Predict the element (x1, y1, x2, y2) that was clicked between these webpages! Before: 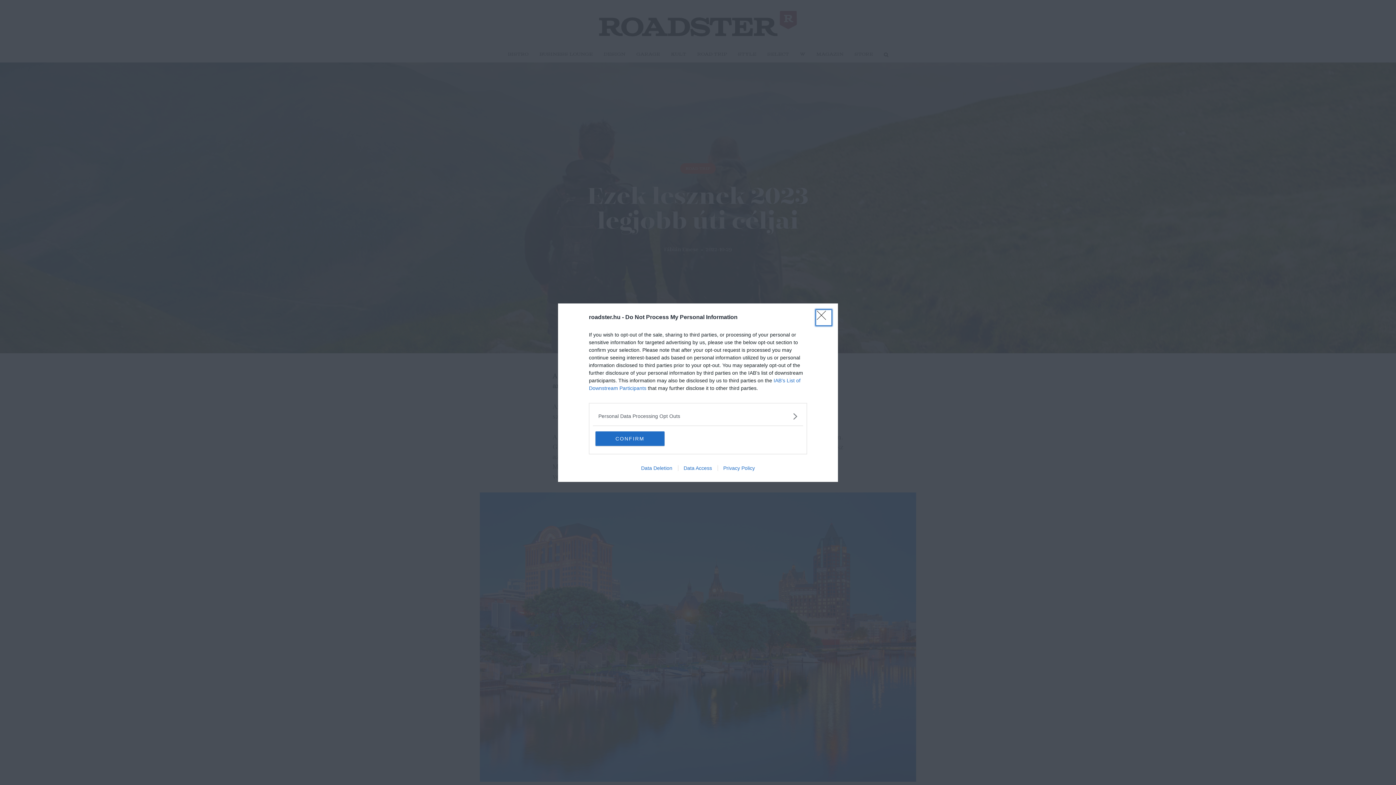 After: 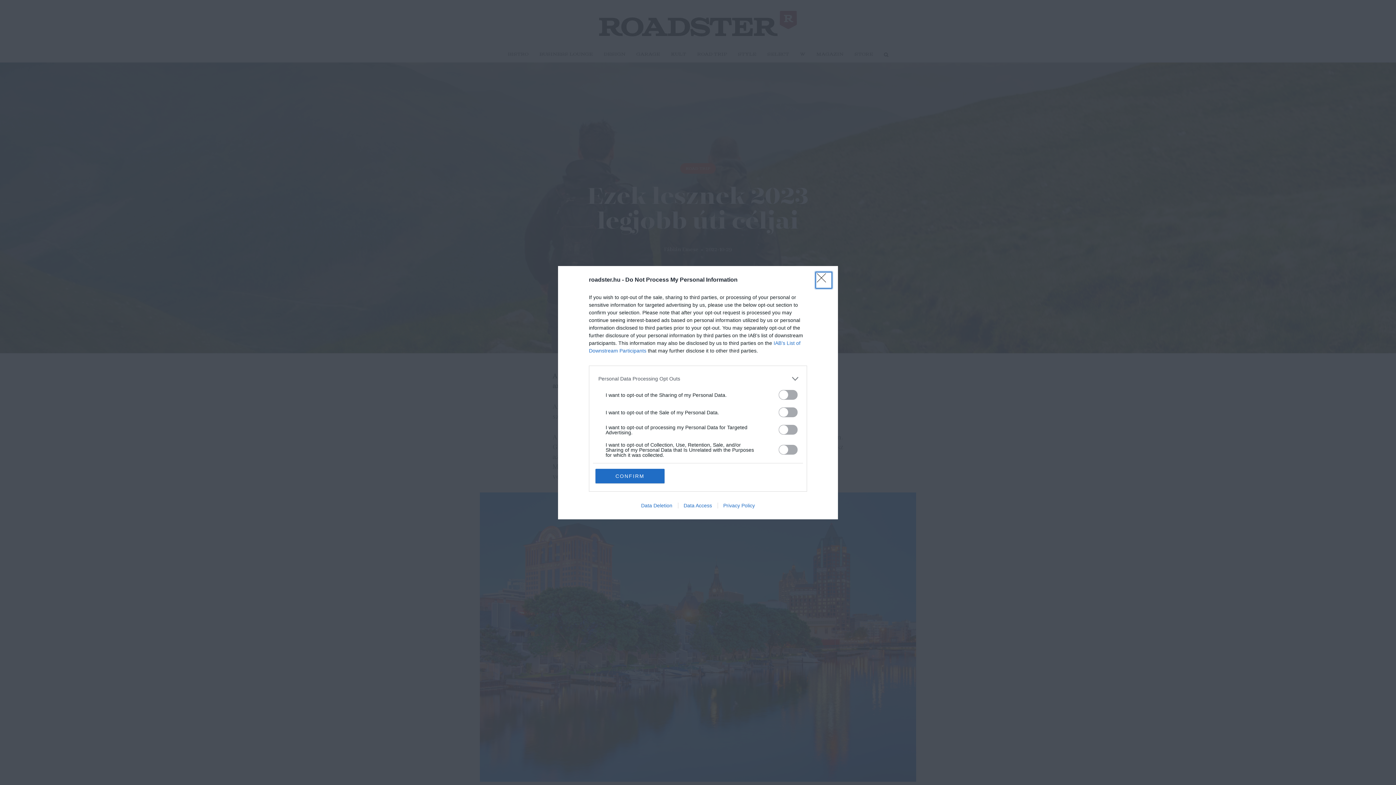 Action: bbox: (598, 412, 797, 420) label: Opt-Outs